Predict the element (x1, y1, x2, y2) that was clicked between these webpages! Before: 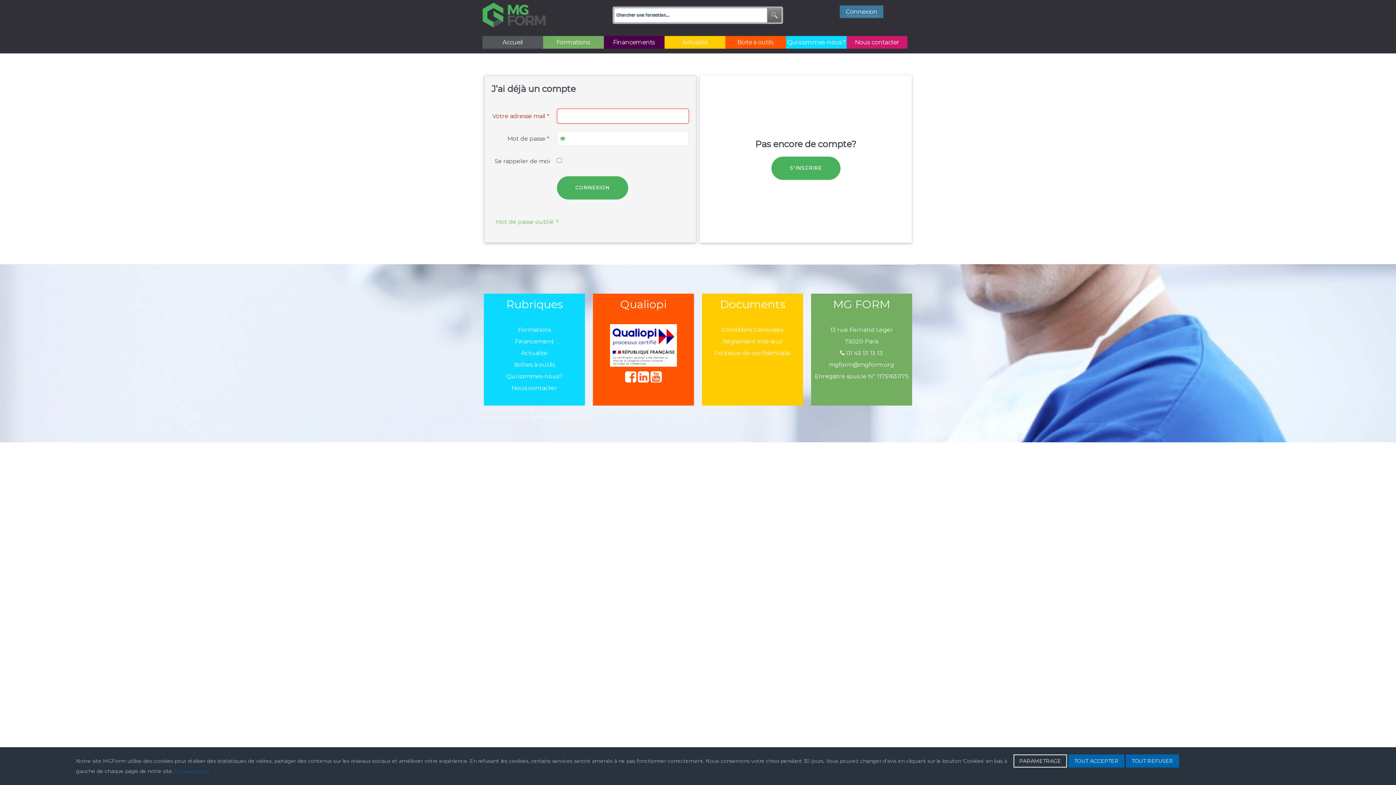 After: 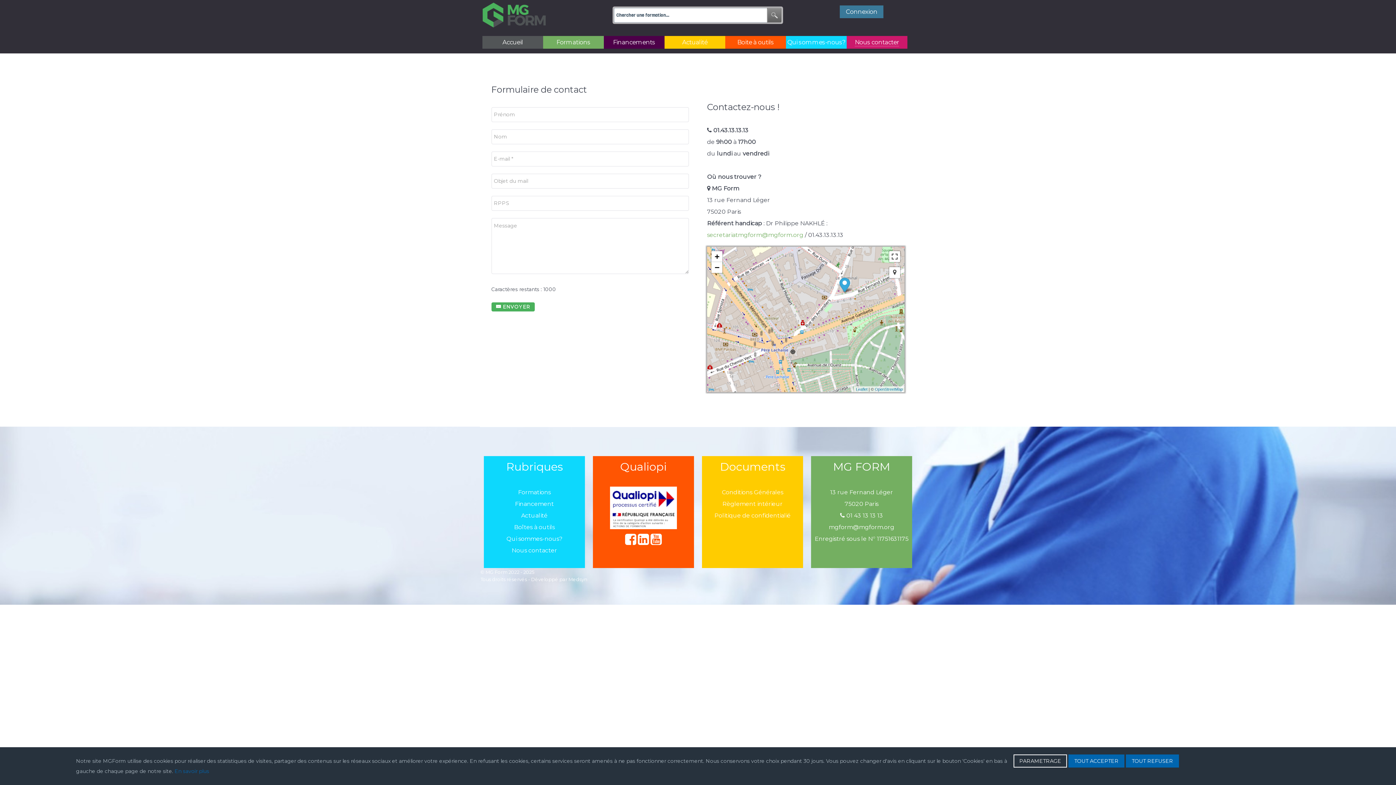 Action: bbox: (511, 384, 557, 391) label: Nous contacter